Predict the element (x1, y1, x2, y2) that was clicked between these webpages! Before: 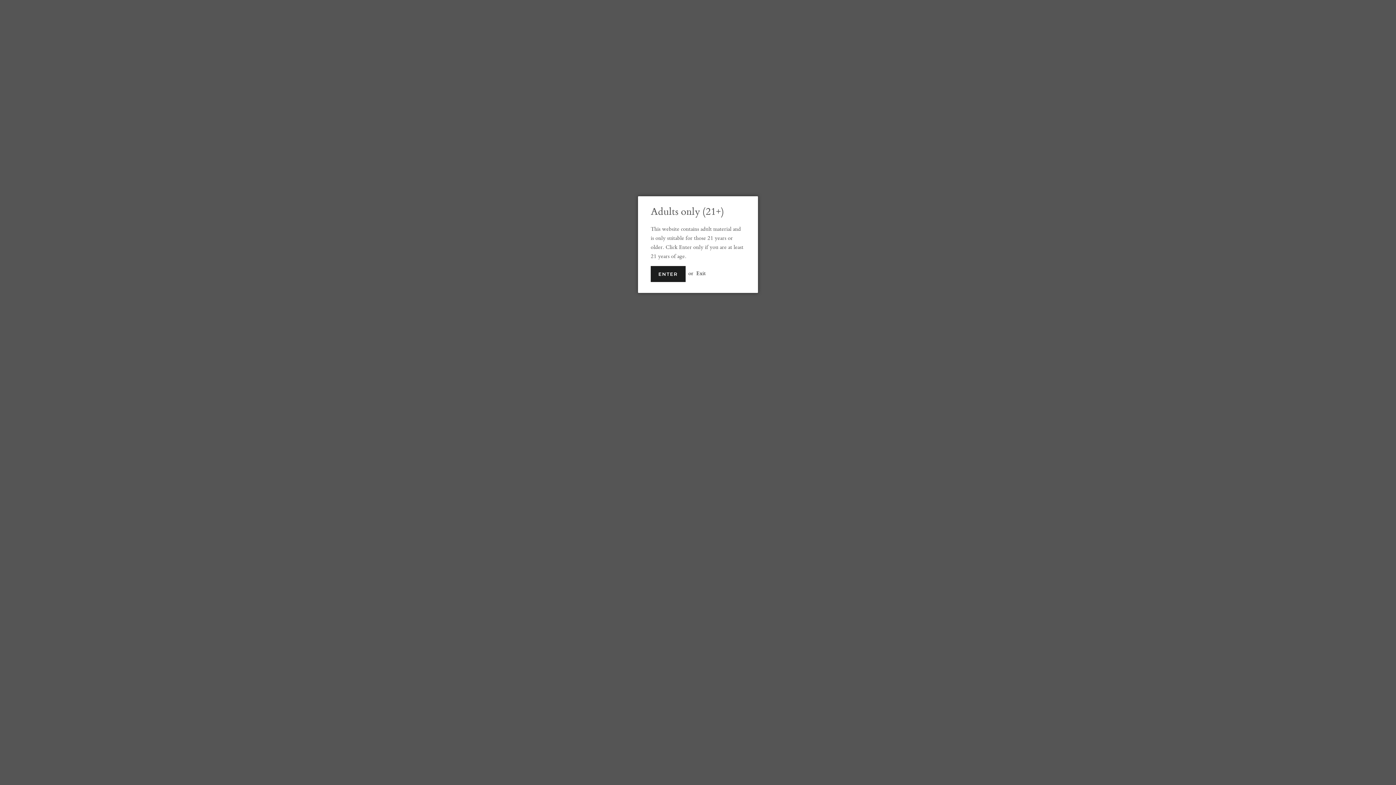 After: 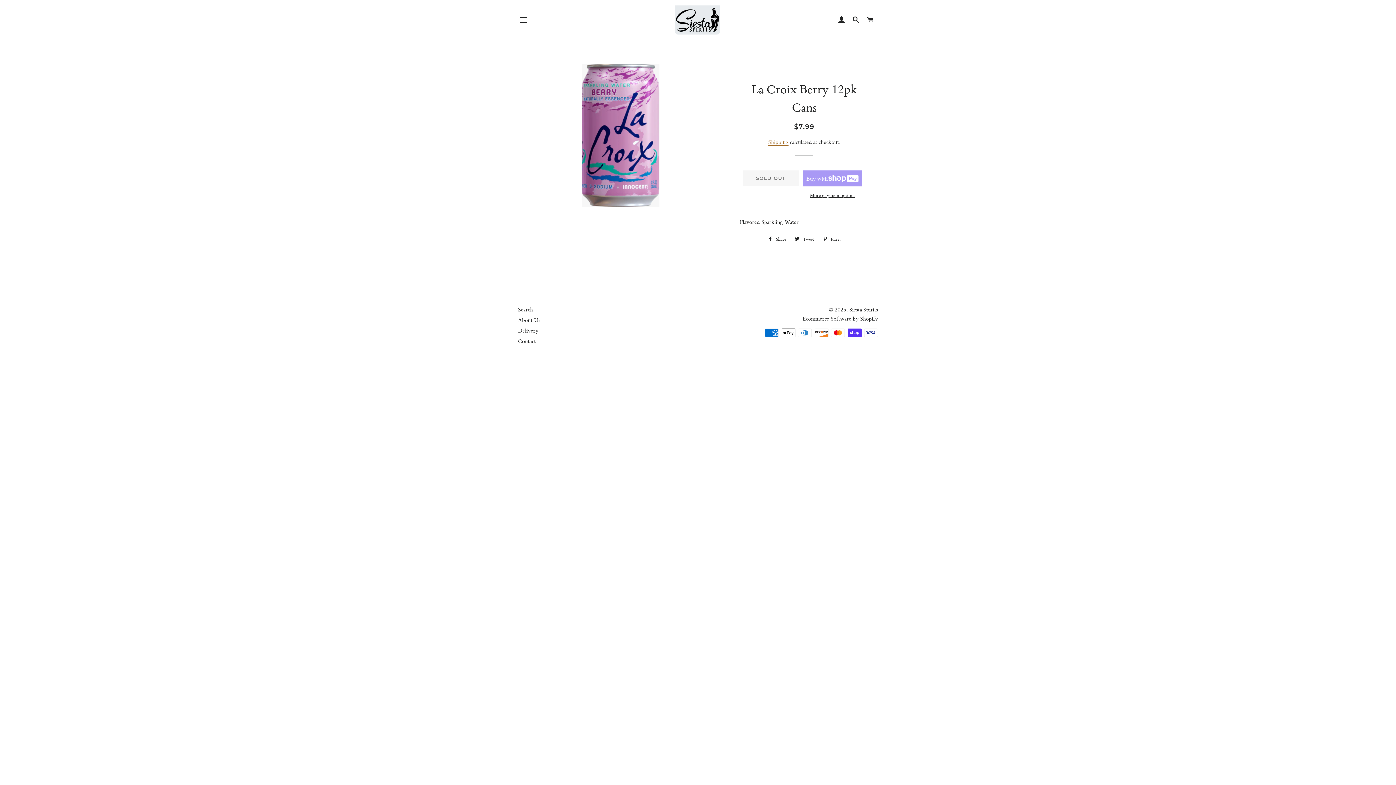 Action: bbox: (650, 266, 685, 282) label: ENTER